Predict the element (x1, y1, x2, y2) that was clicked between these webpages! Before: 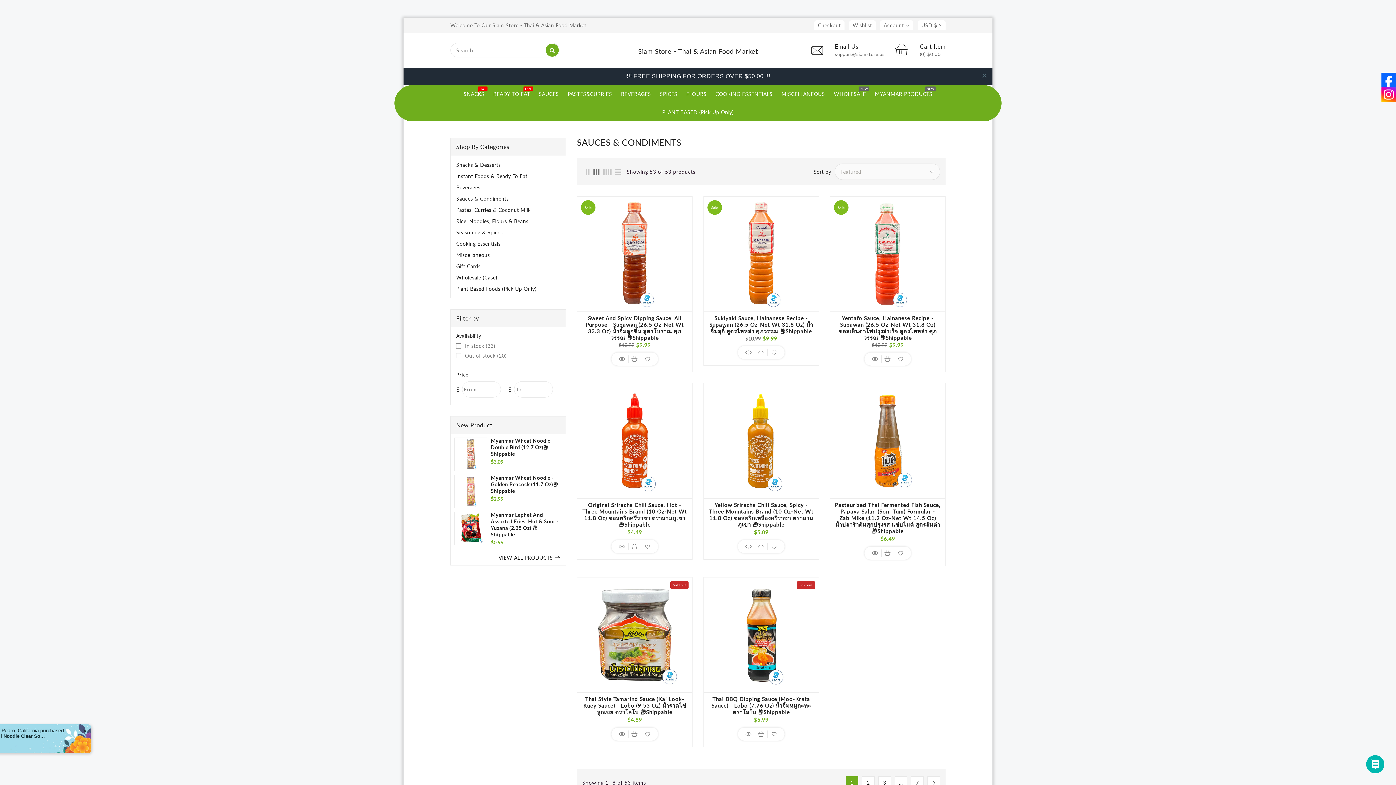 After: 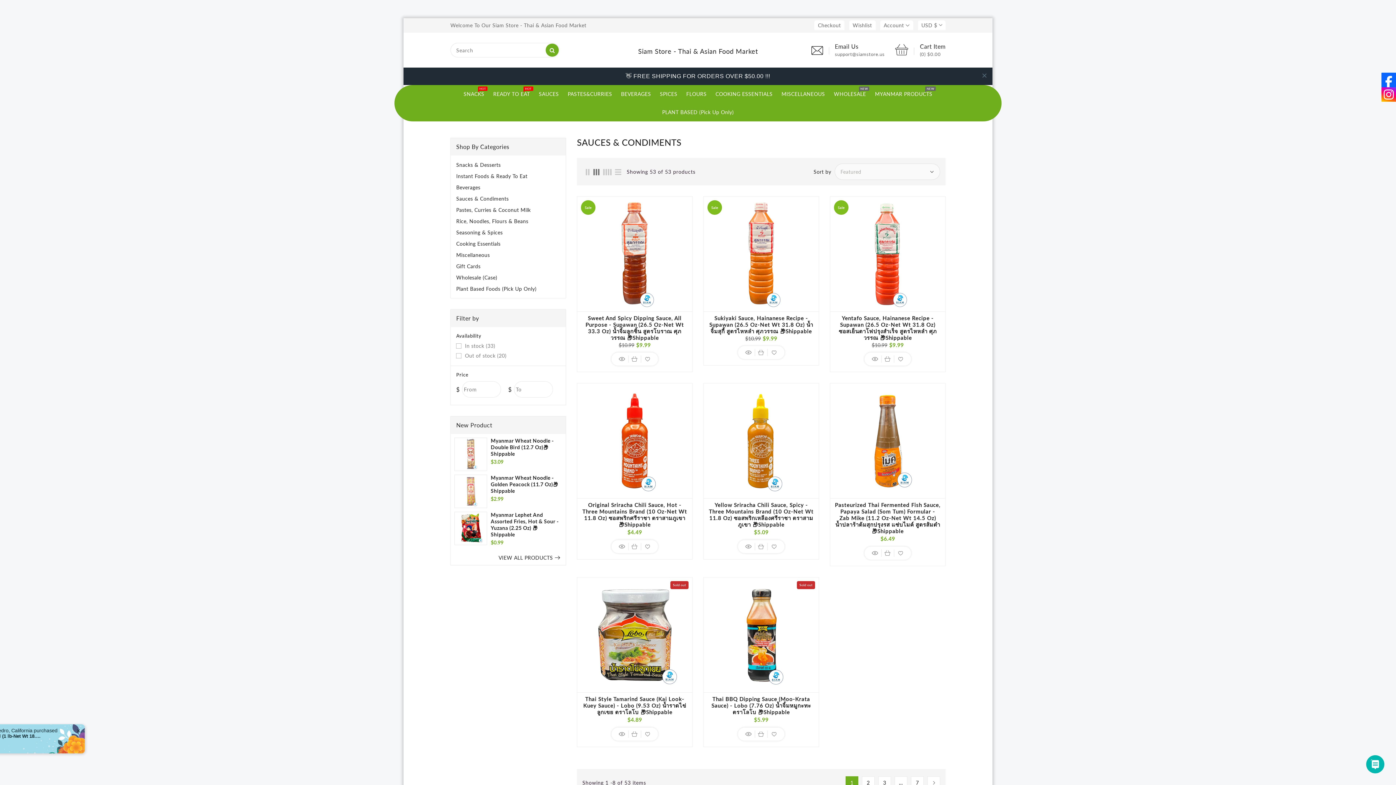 Action: label: Sauces & Condiments bbox: (456, 178, 508, 184)